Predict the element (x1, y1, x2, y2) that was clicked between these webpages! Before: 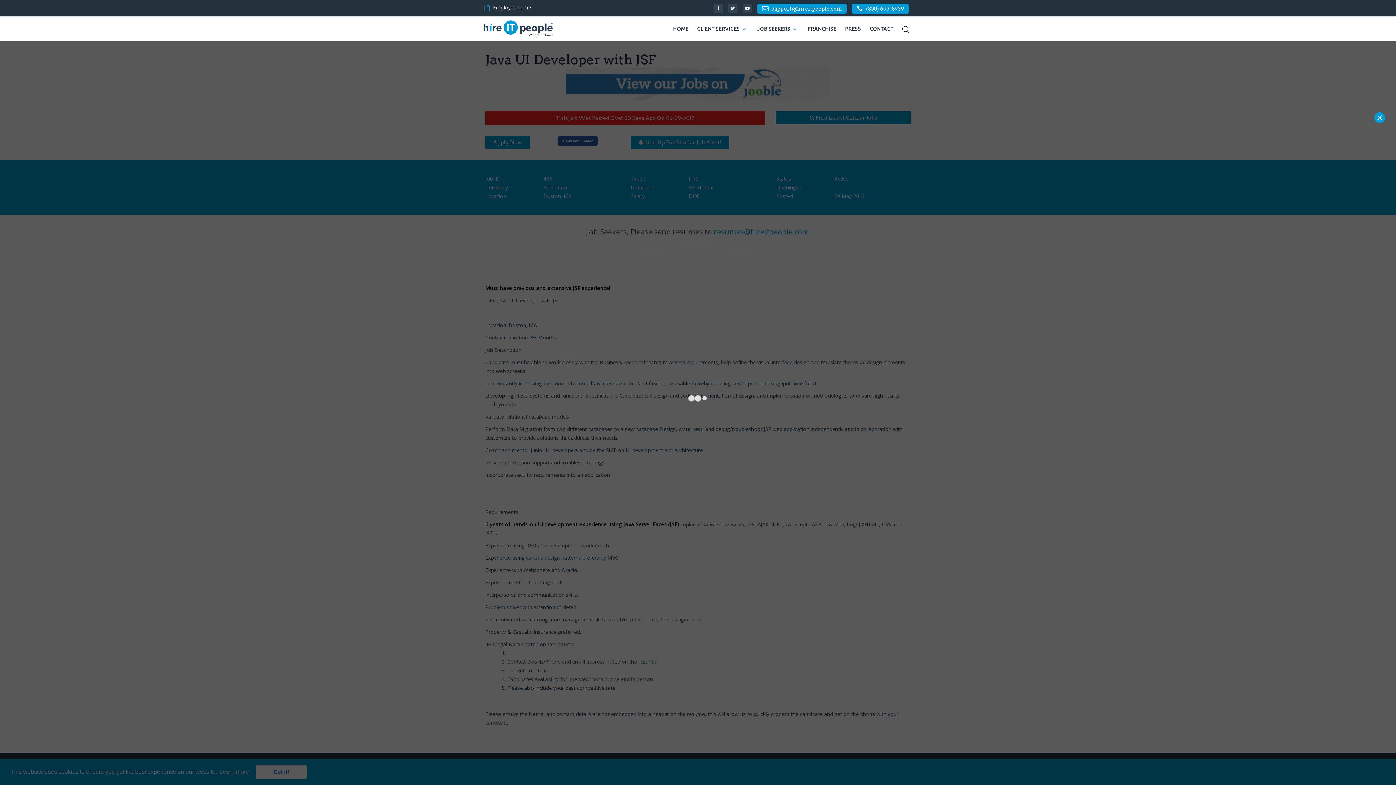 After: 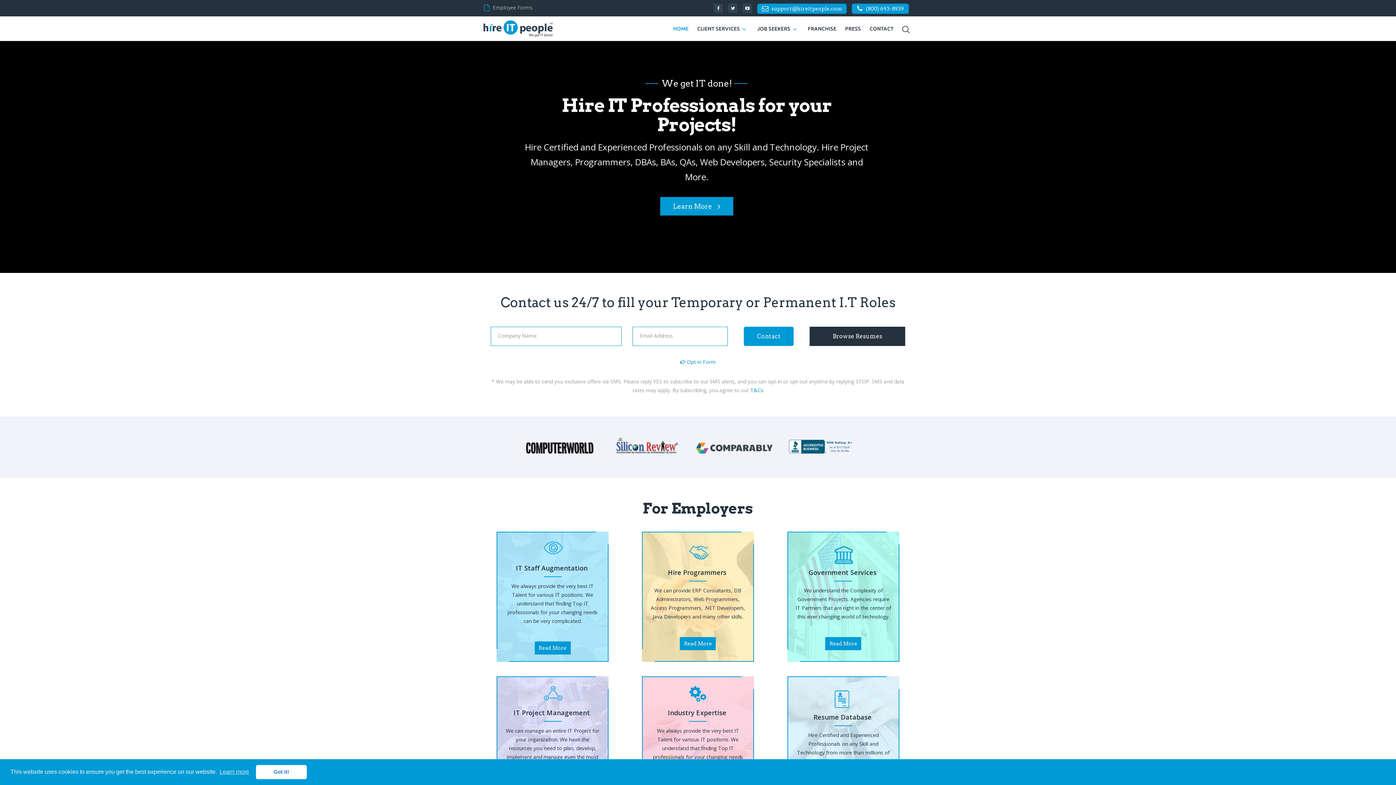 Action: label: JOB SEEKERS bbox: (757, 23, 790, 34)